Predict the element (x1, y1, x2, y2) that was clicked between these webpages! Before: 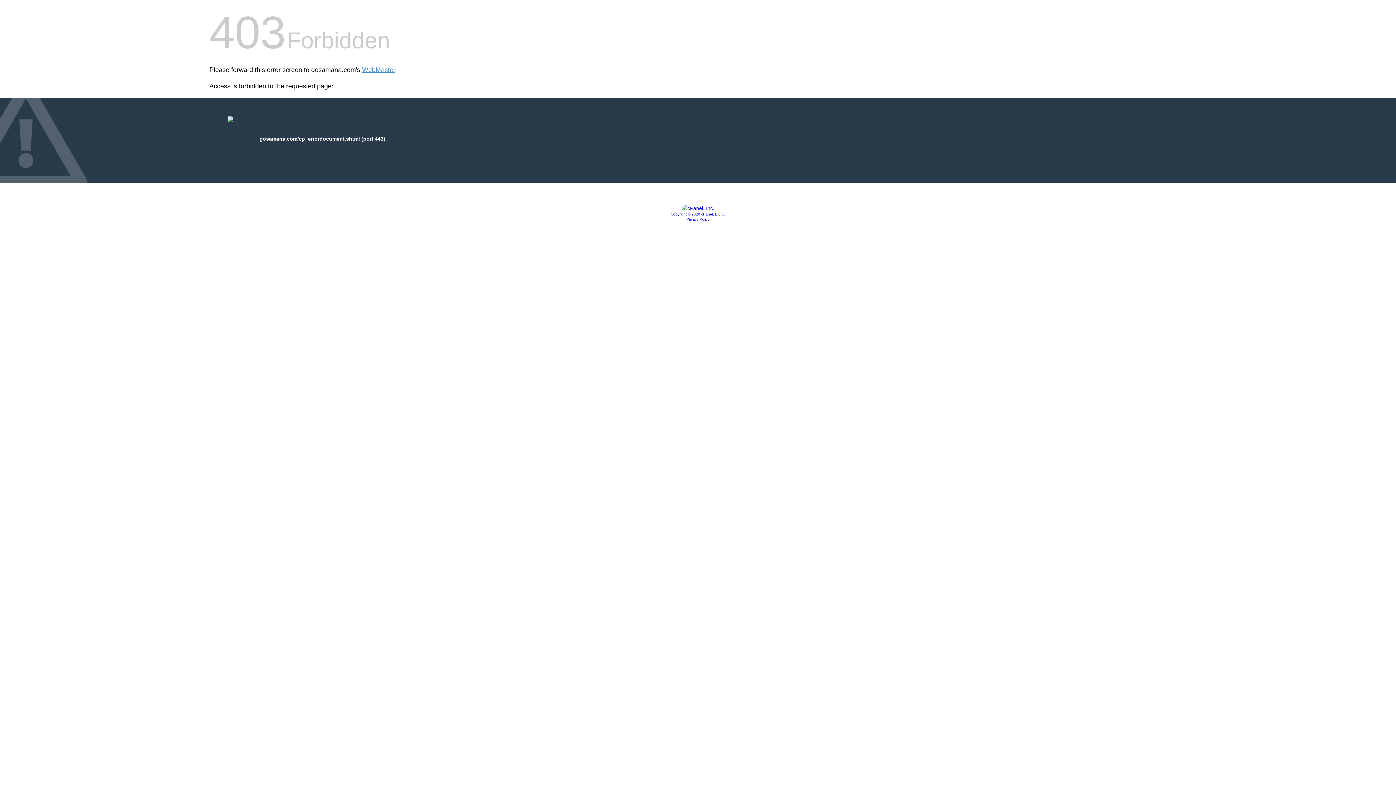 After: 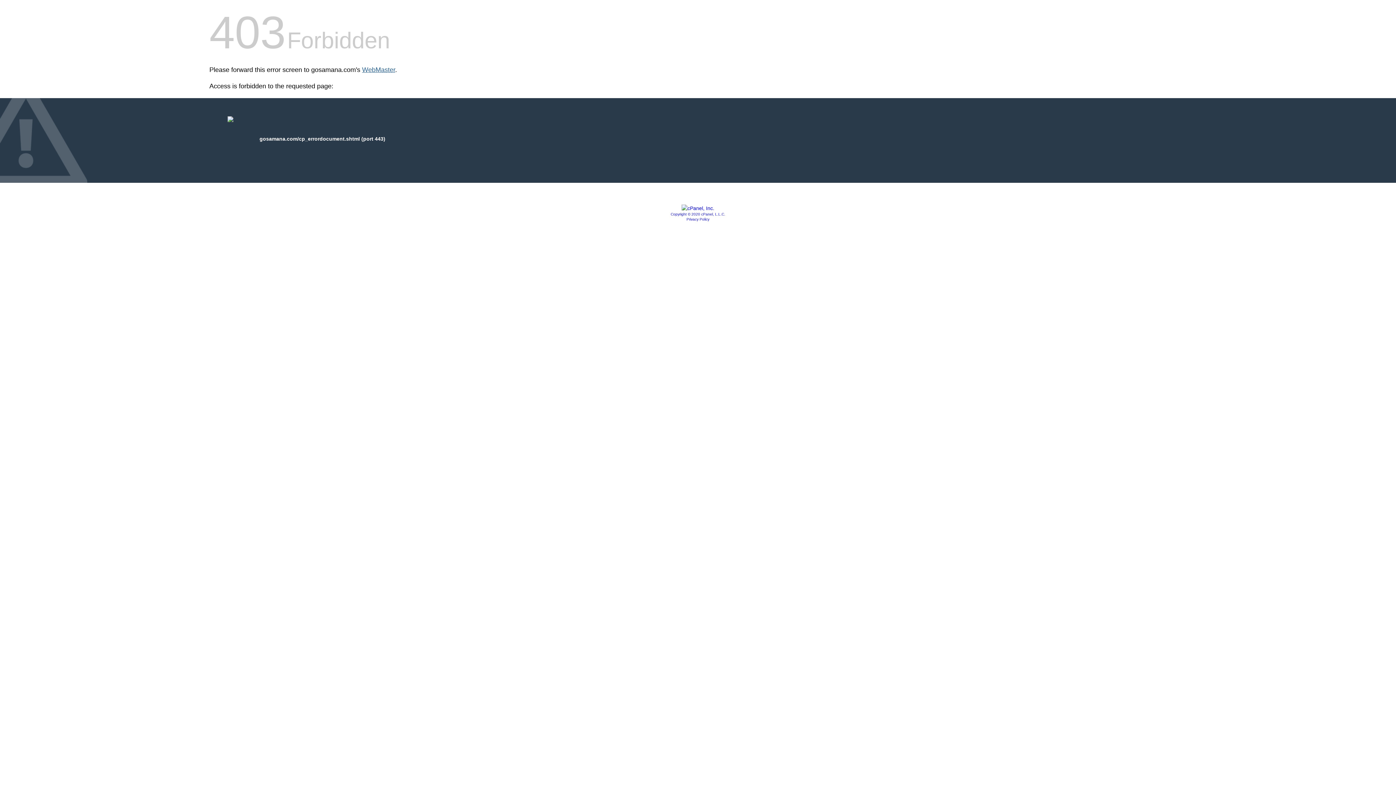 Action: label: WebMaster bbox: (362, 66, 395, 73)